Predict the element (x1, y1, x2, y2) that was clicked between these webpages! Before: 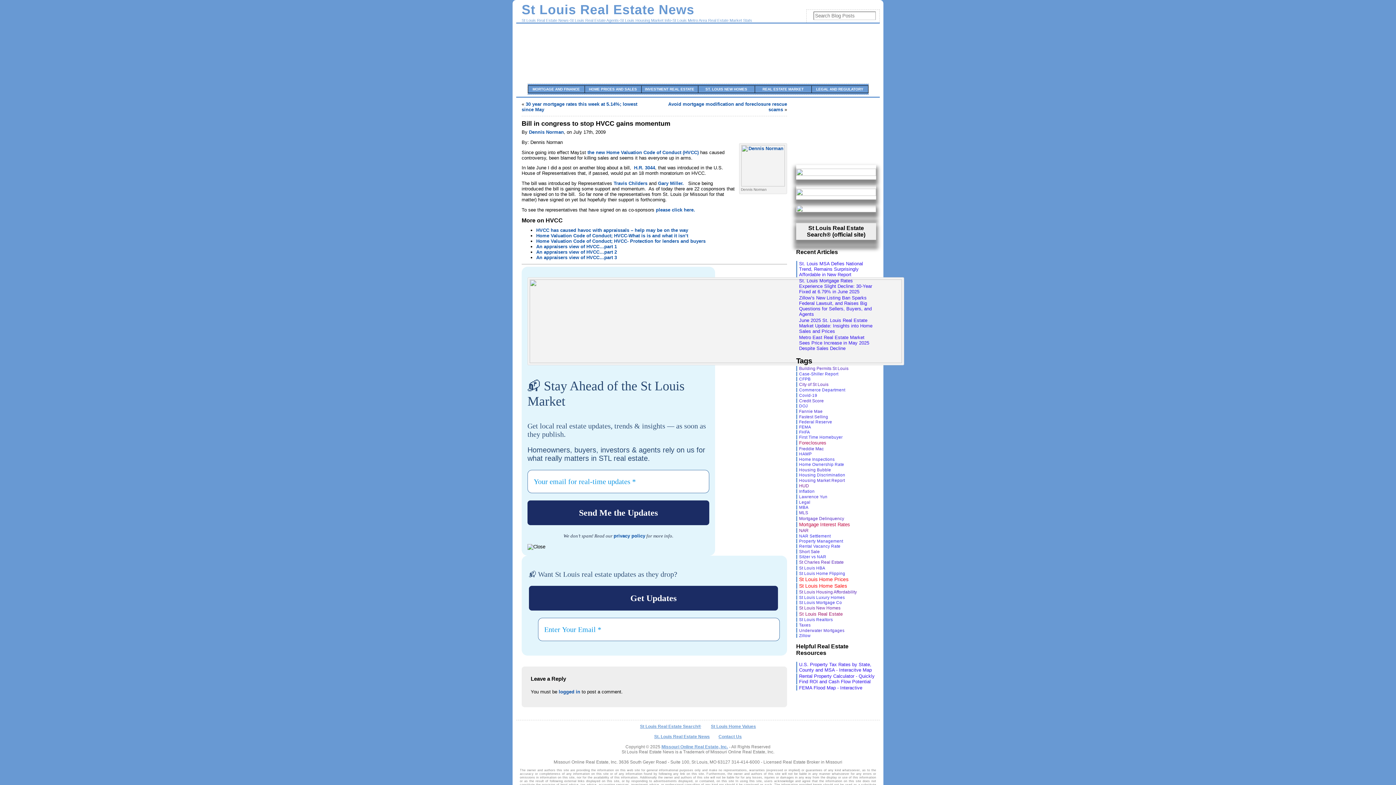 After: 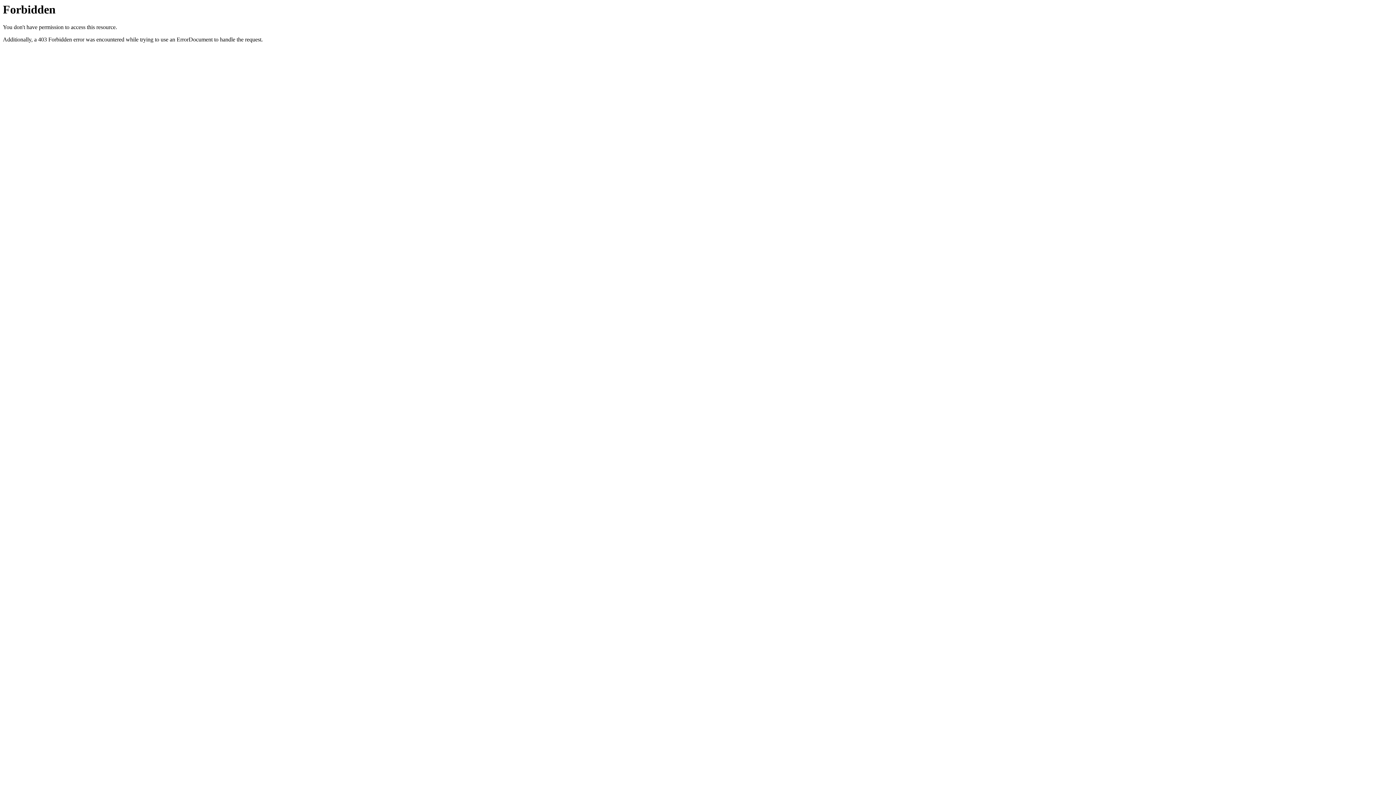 Action: label: U.S. Property Tax Rates by State, County and MSA - Interacitve Map bbox: (799, 662, 872, 673)